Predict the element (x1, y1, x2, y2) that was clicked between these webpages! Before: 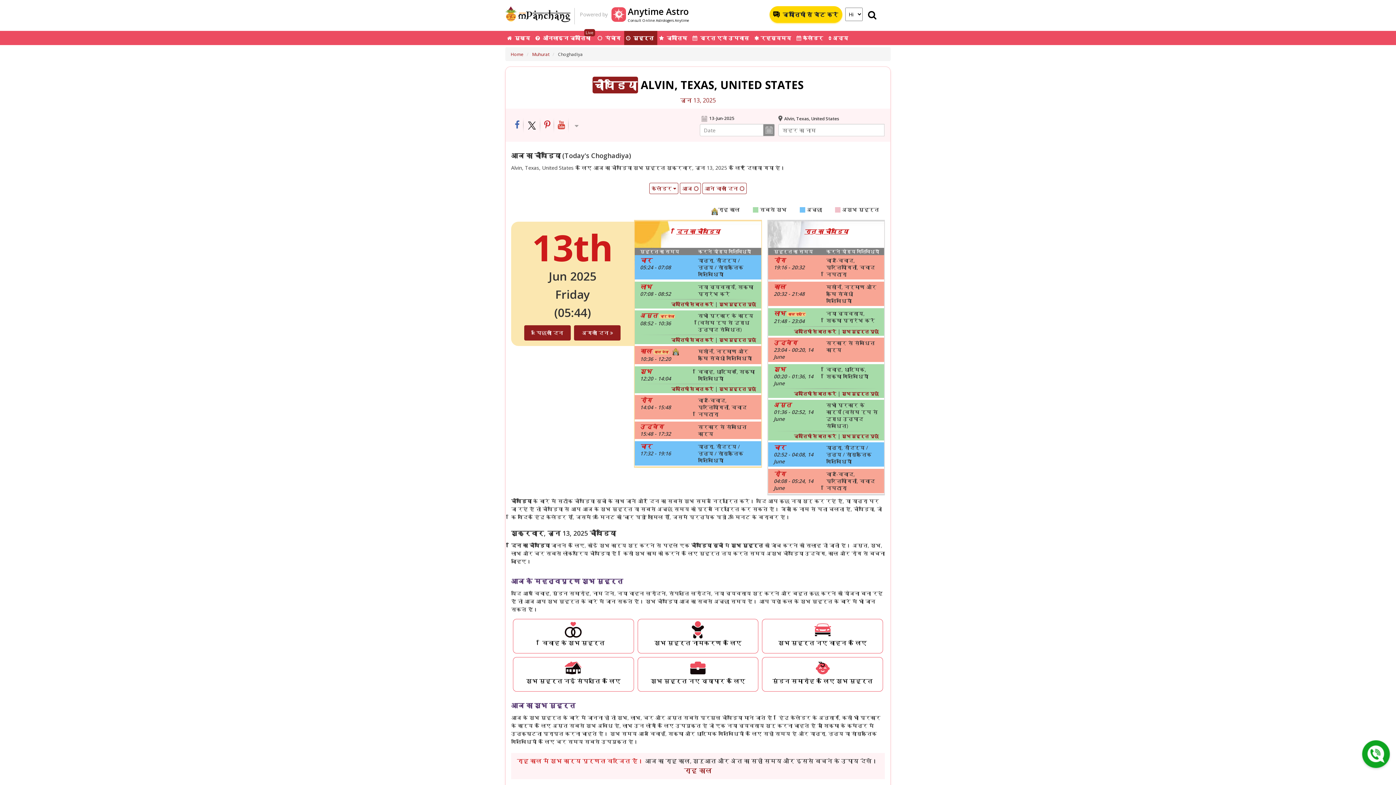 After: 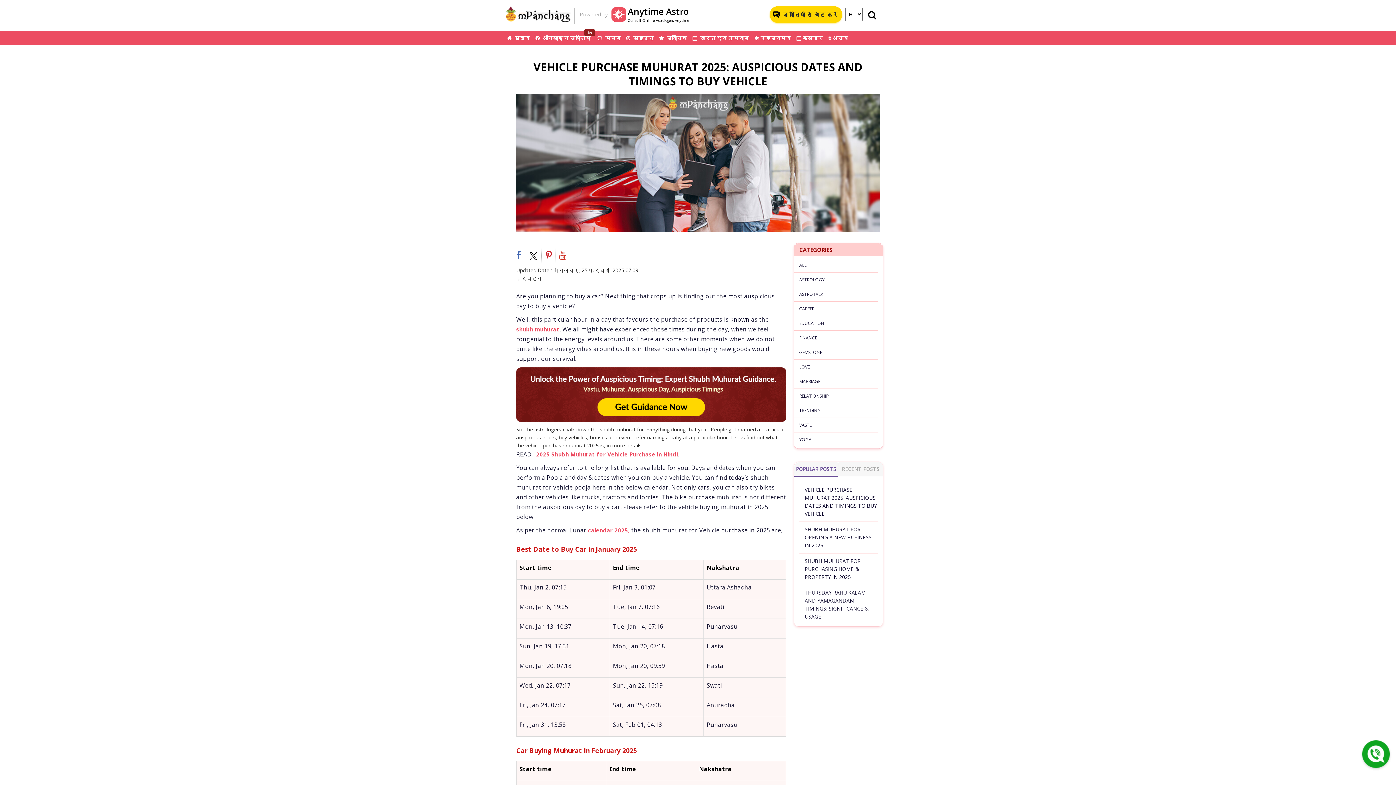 Action: label: शुभ मुहूर्त नए वाहन के लिए bbox: (762, 619, 883, 653)